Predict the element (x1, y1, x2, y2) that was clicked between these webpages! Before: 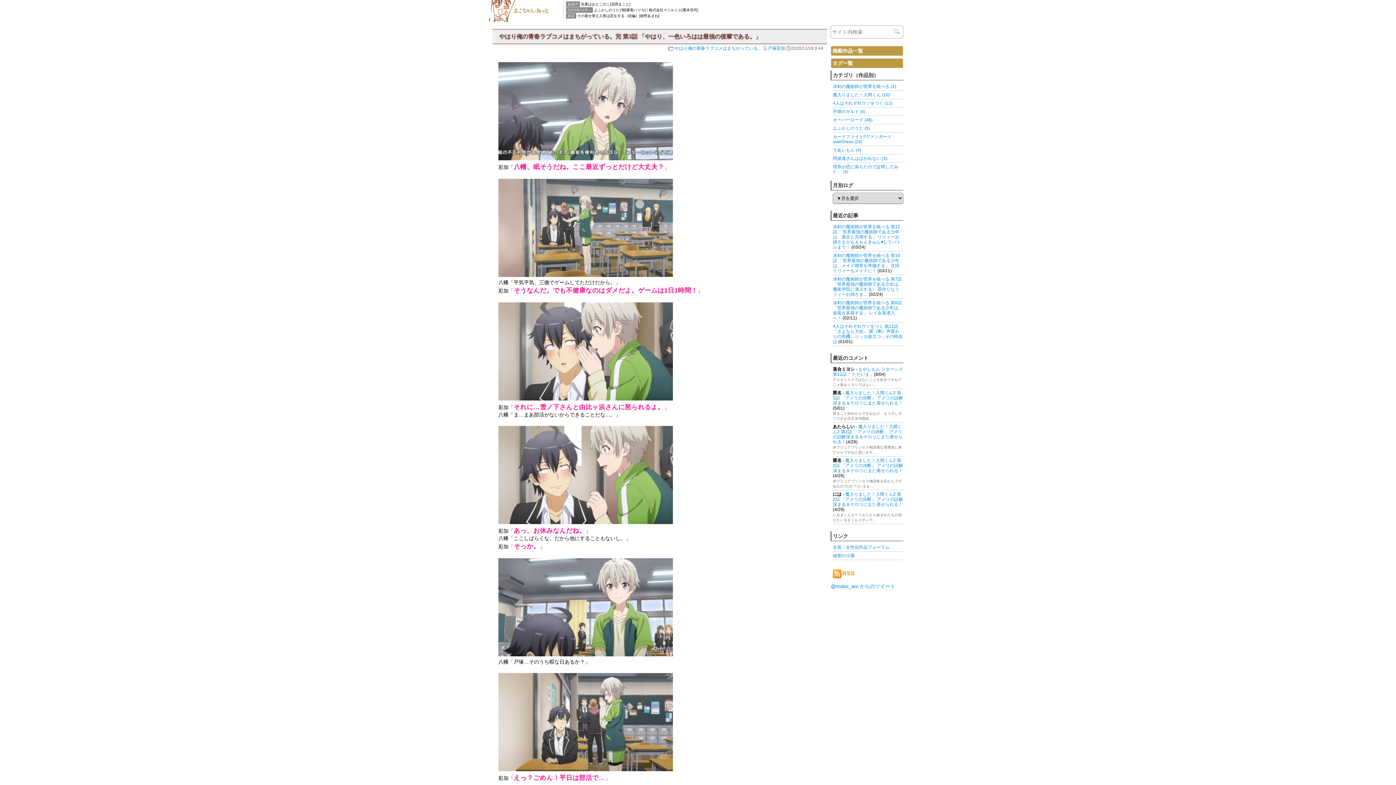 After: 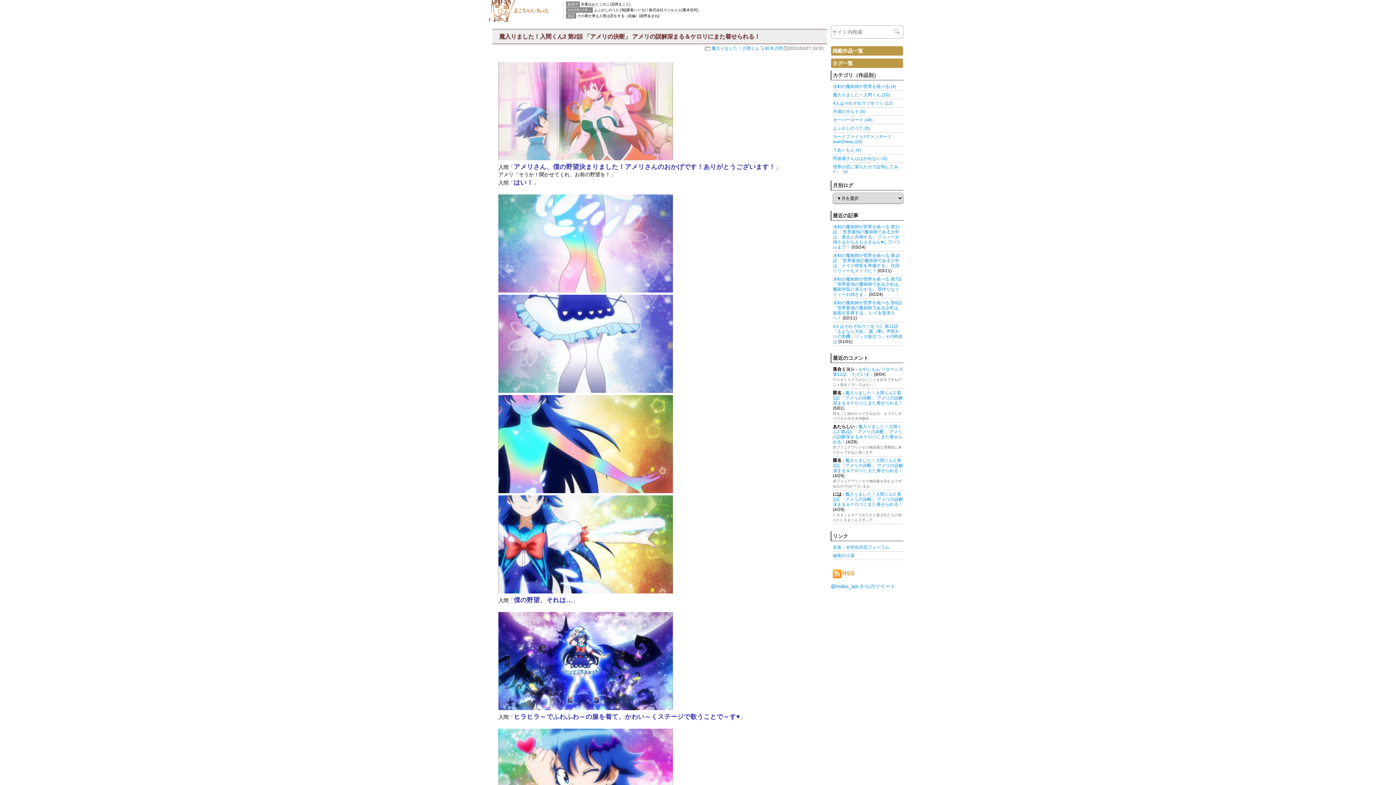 Action: label: 魔入りました！入間くん2 第2話 「アメリの決断」 アメリの誤解深まる＆ケロリにまた着せられる！ bbox: (833, 492, 903, 507)